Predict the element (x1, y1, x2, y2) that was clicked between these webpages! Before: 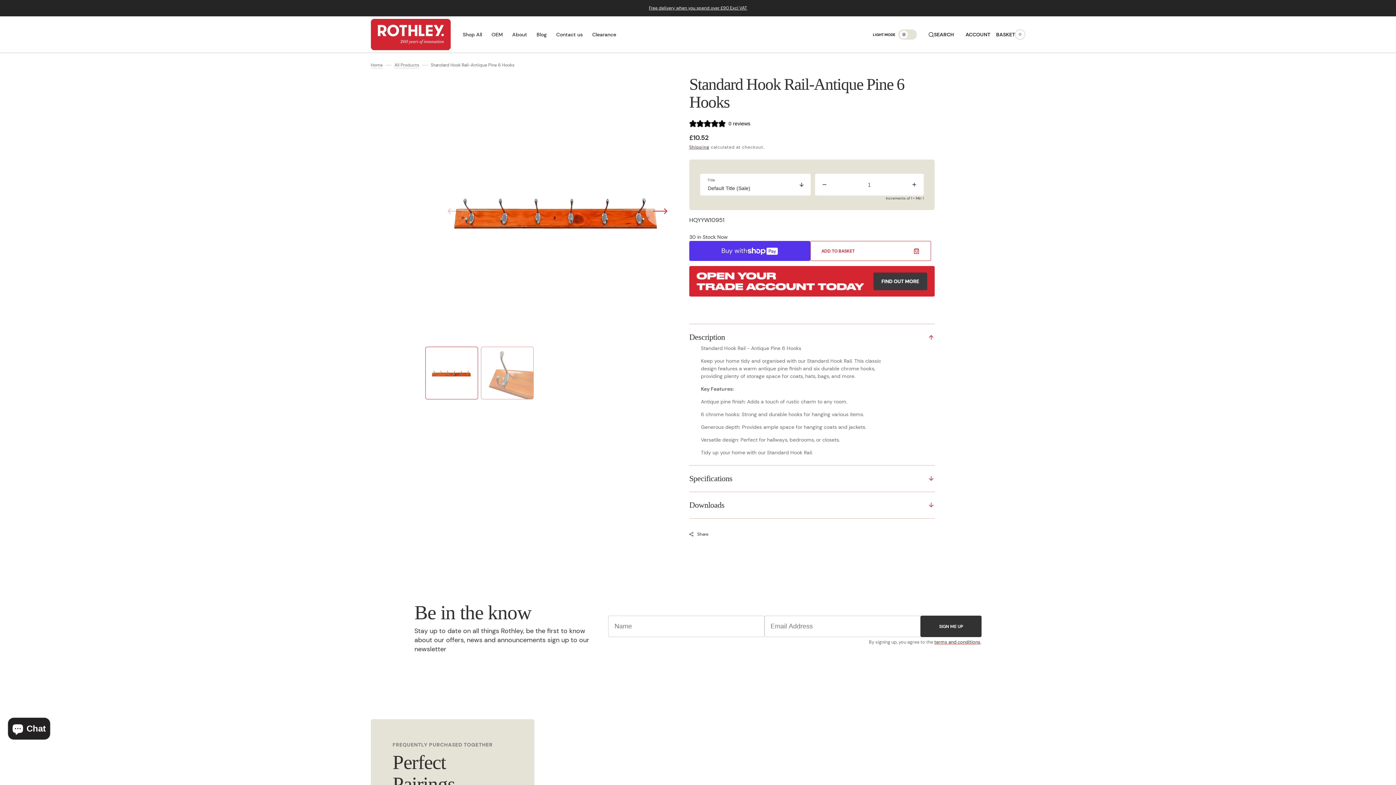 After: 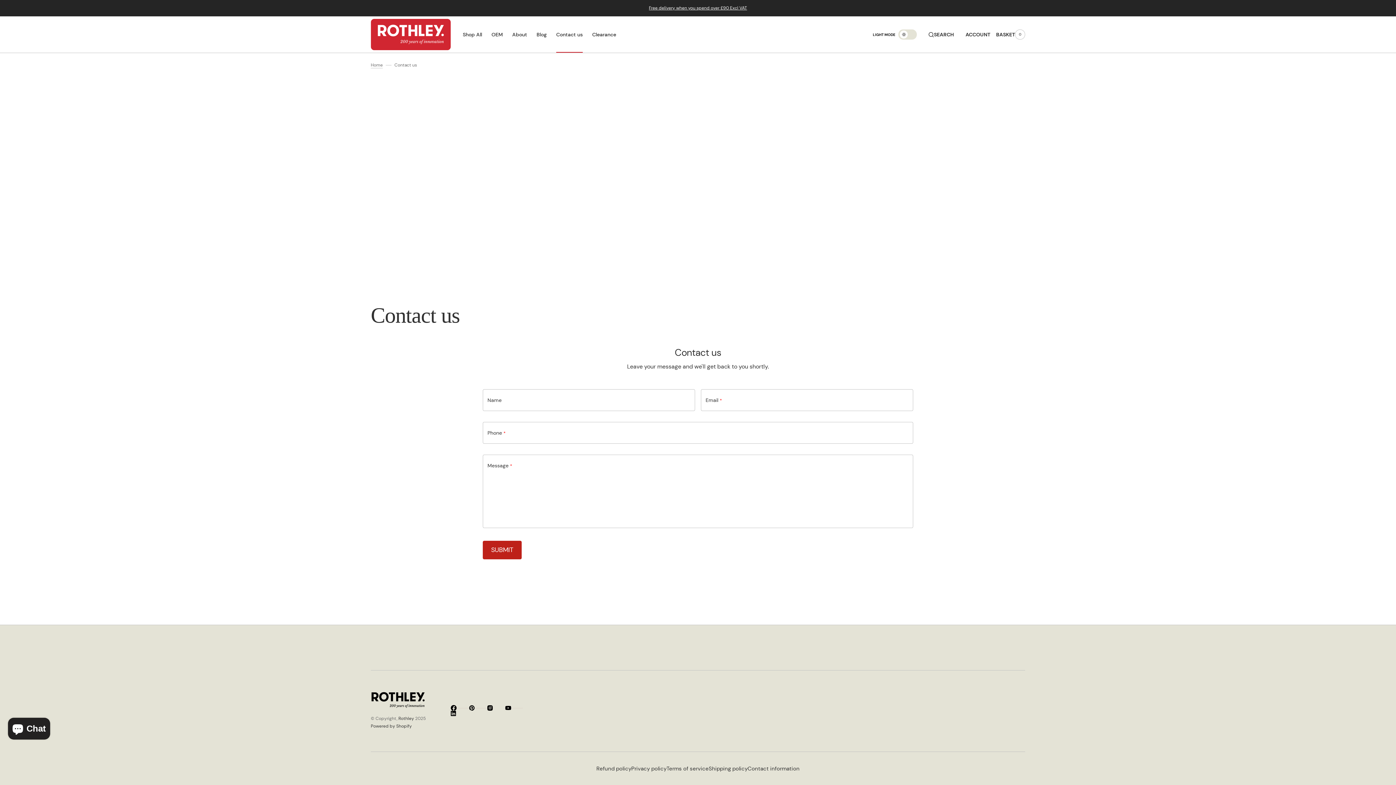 Action: label: Contact us bbox: (551, 16, 587, 52)